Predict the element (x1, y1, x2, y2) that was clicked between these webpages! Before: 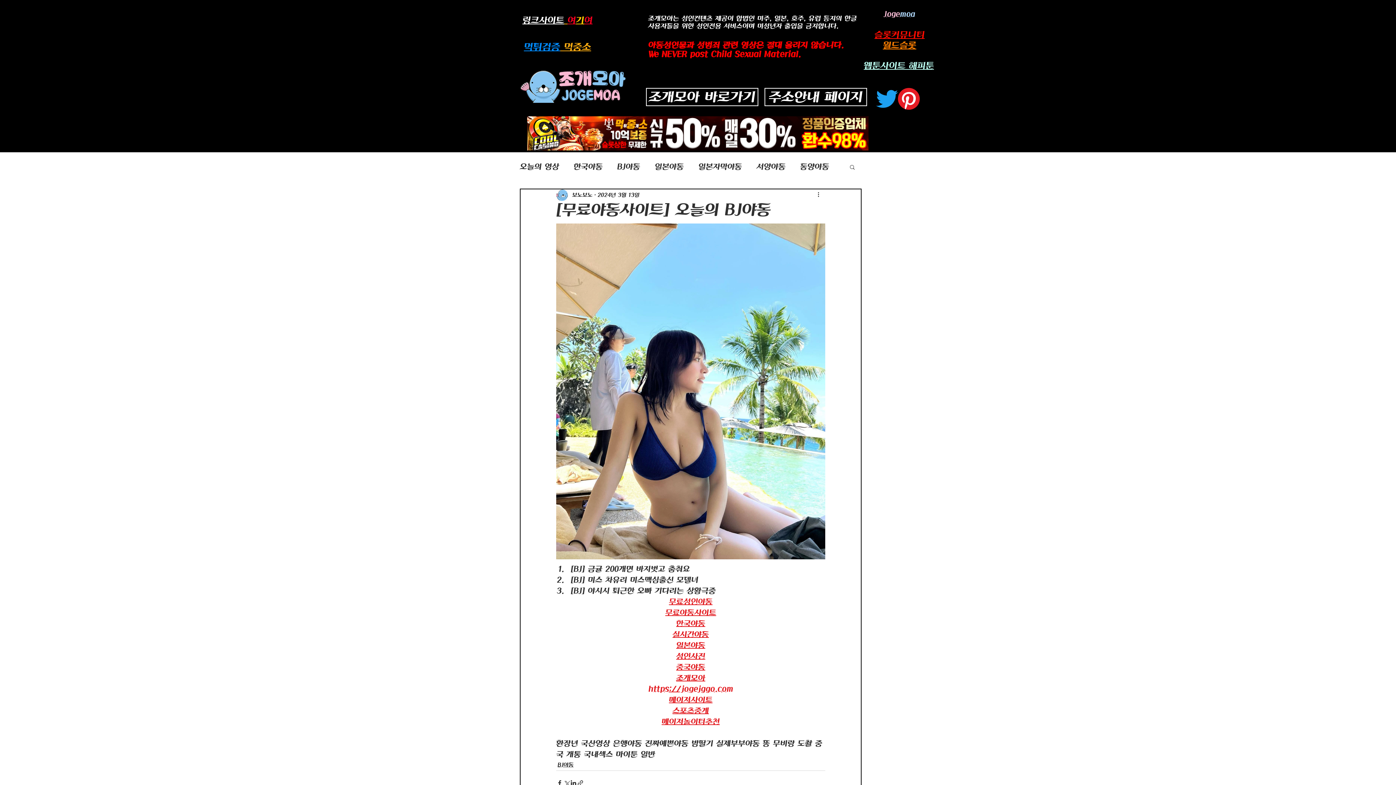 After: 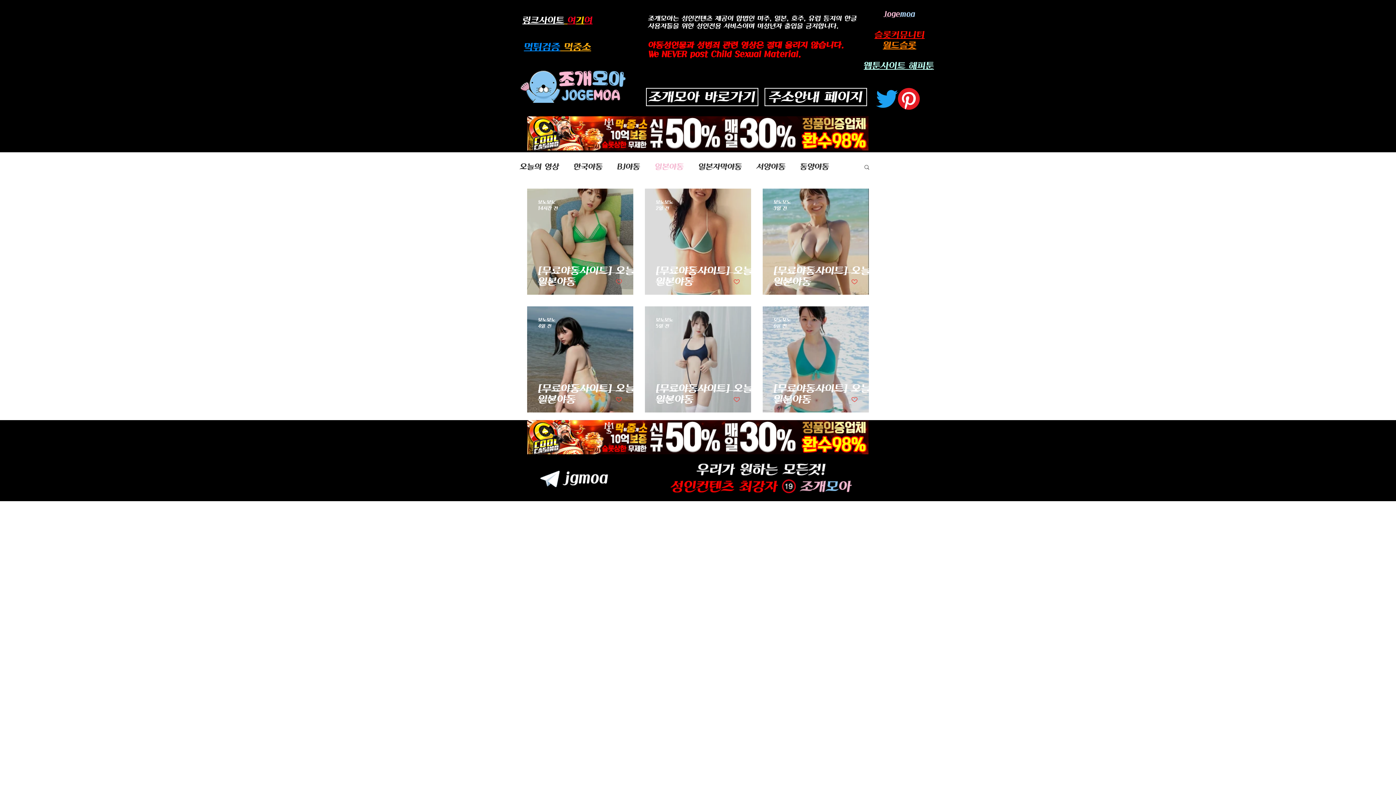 Action: bbox: (654, 162, 684, 171) label: 일본야동